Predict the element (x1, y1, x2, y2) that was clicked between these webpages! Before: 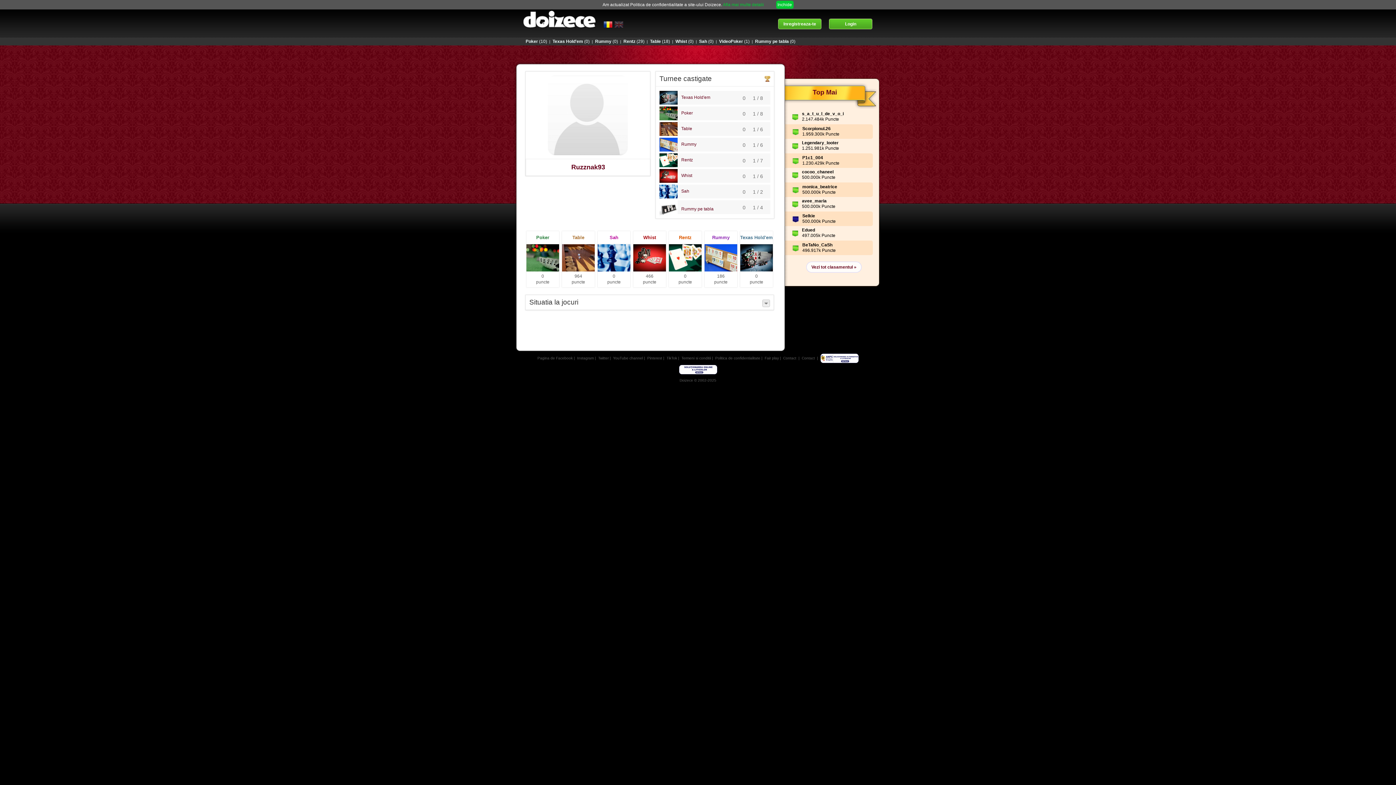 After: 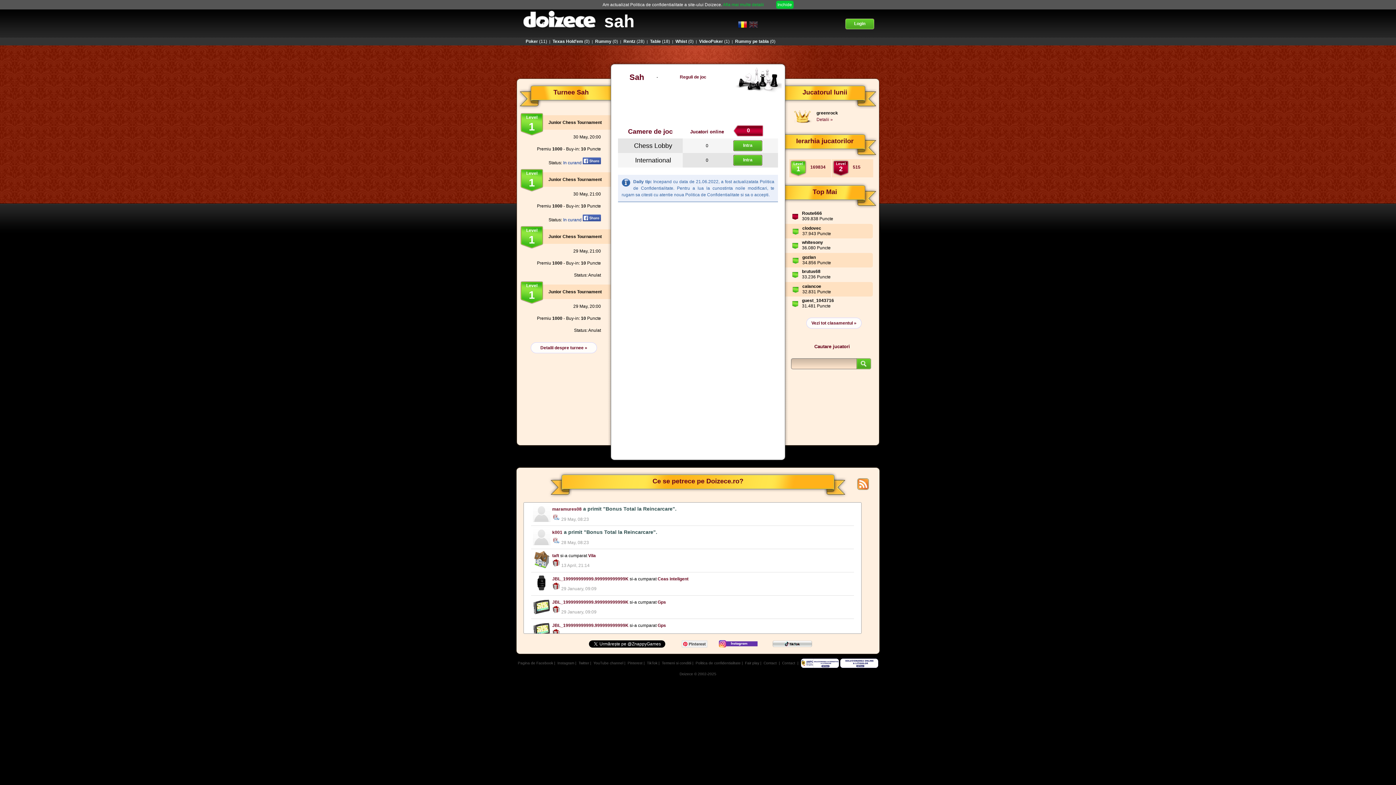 Action: label: Sah
1 / 2
0 bbox: (659, 188, 689, 193)